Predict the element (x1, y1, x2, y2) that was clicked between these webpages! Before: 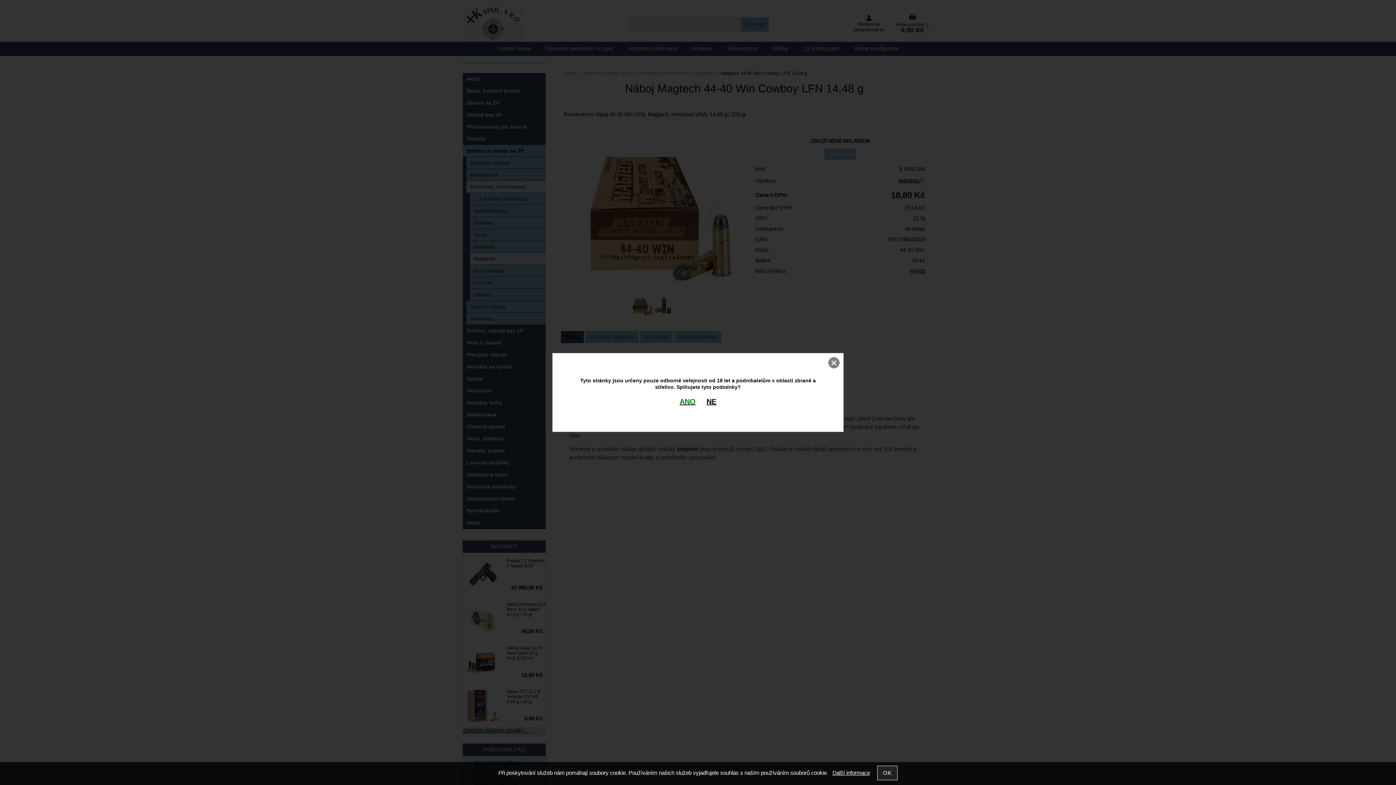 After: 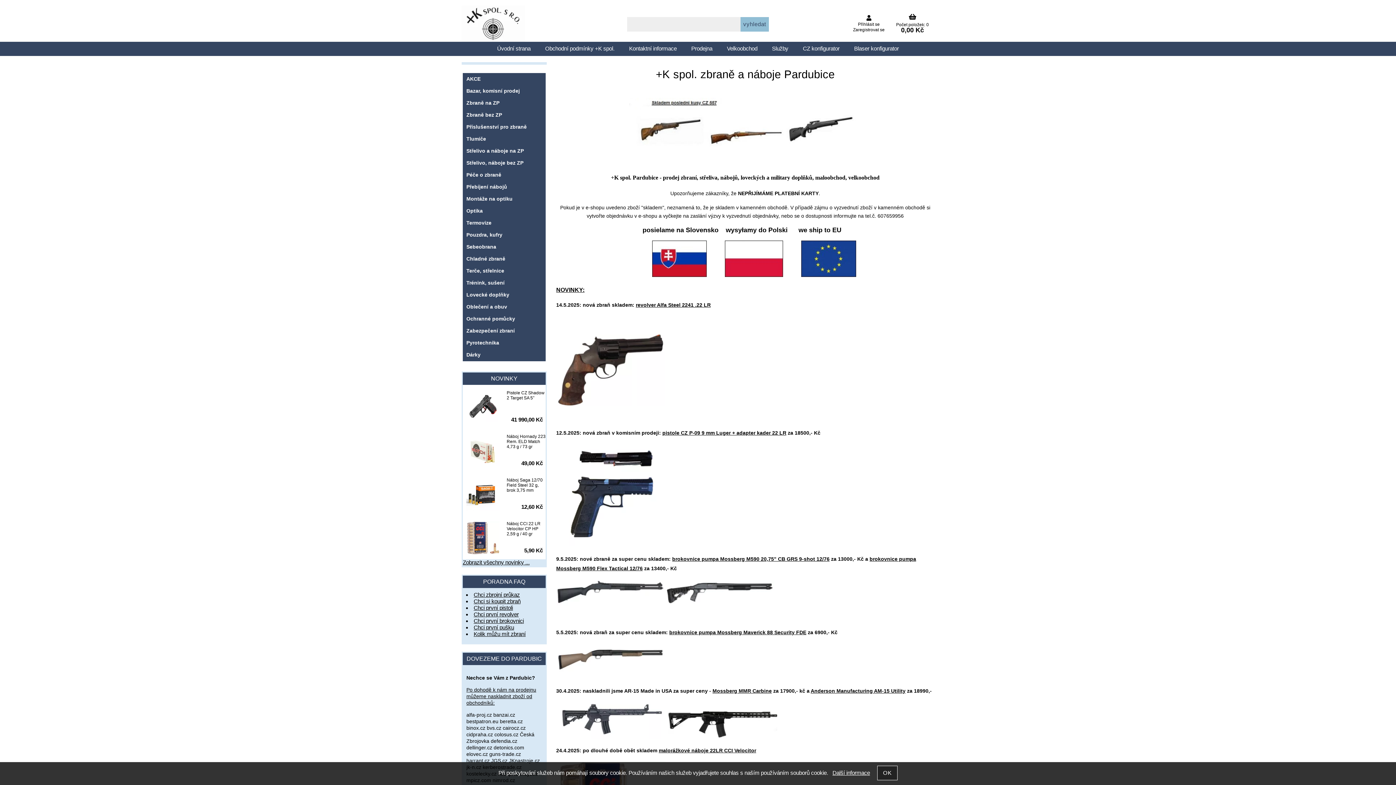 Action: label: ANO bbox: (679, 397, 695, 405)